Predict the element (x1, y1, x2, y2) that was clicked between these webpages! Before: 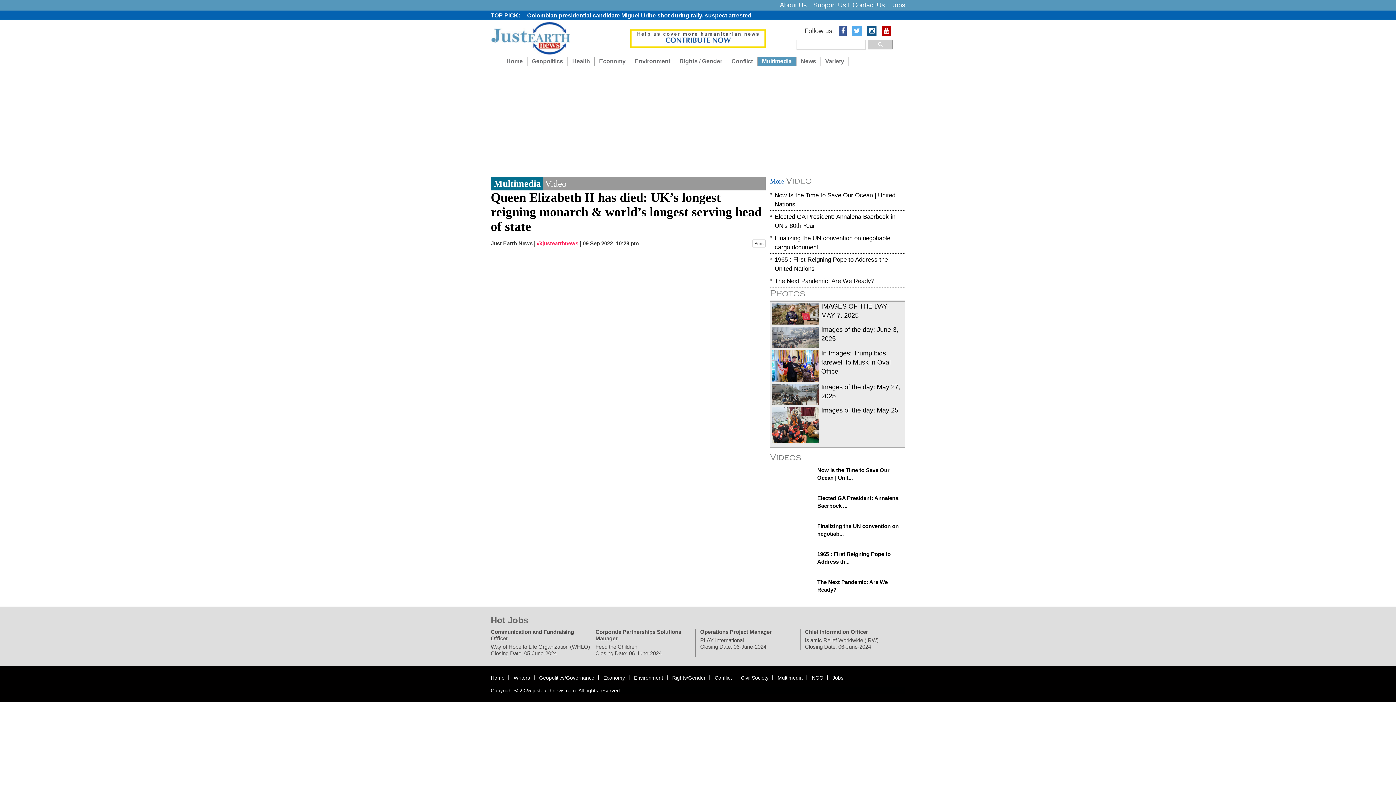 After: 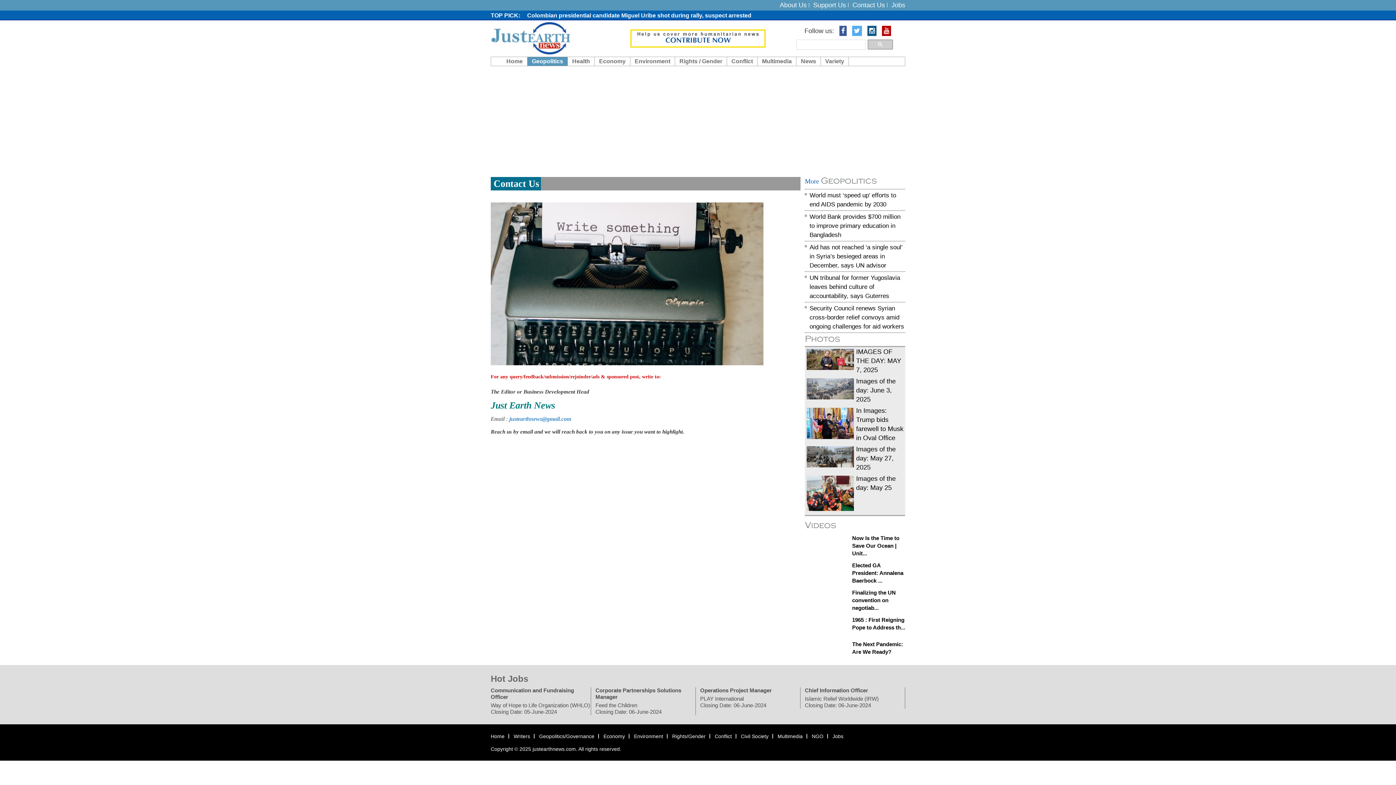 Action: label: Contact Us bbox: (850, 2, 887, 7)